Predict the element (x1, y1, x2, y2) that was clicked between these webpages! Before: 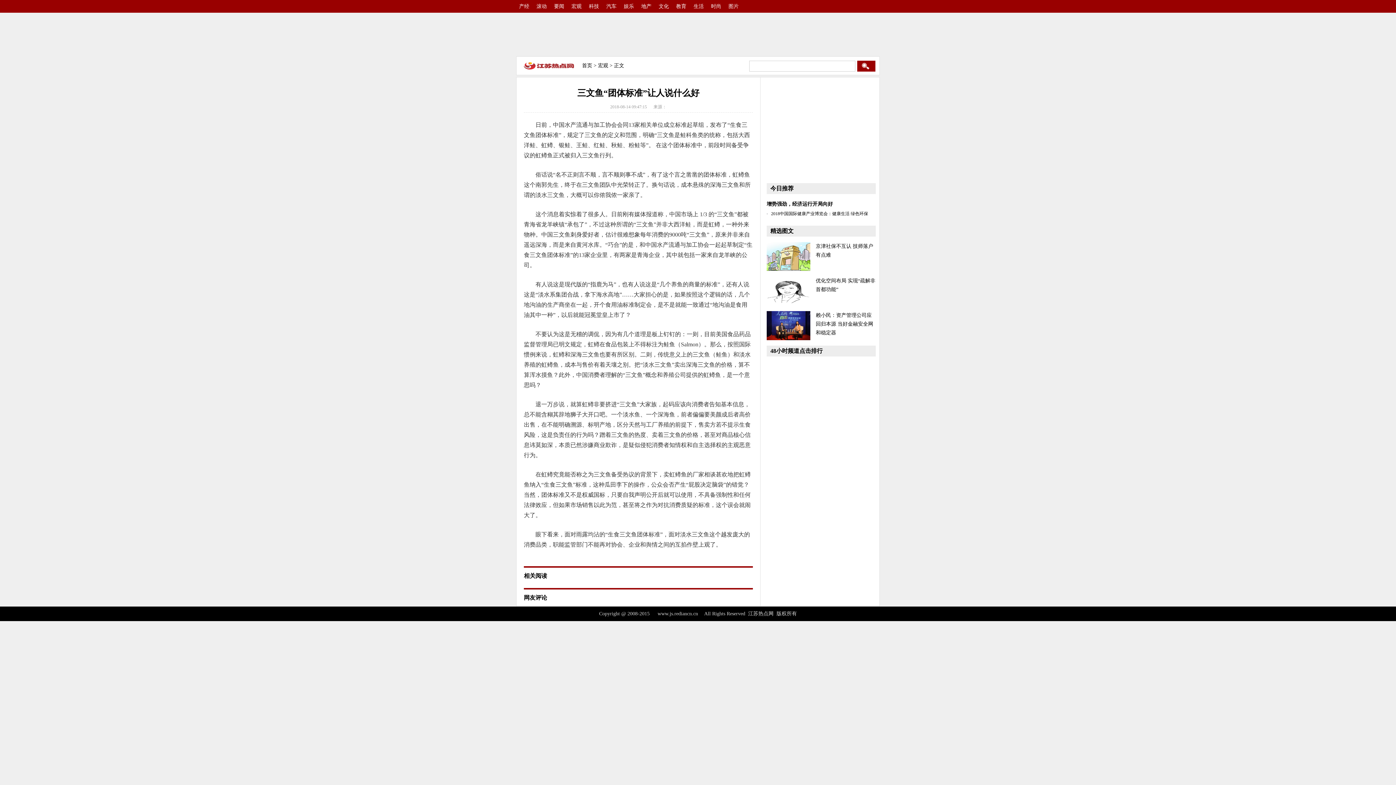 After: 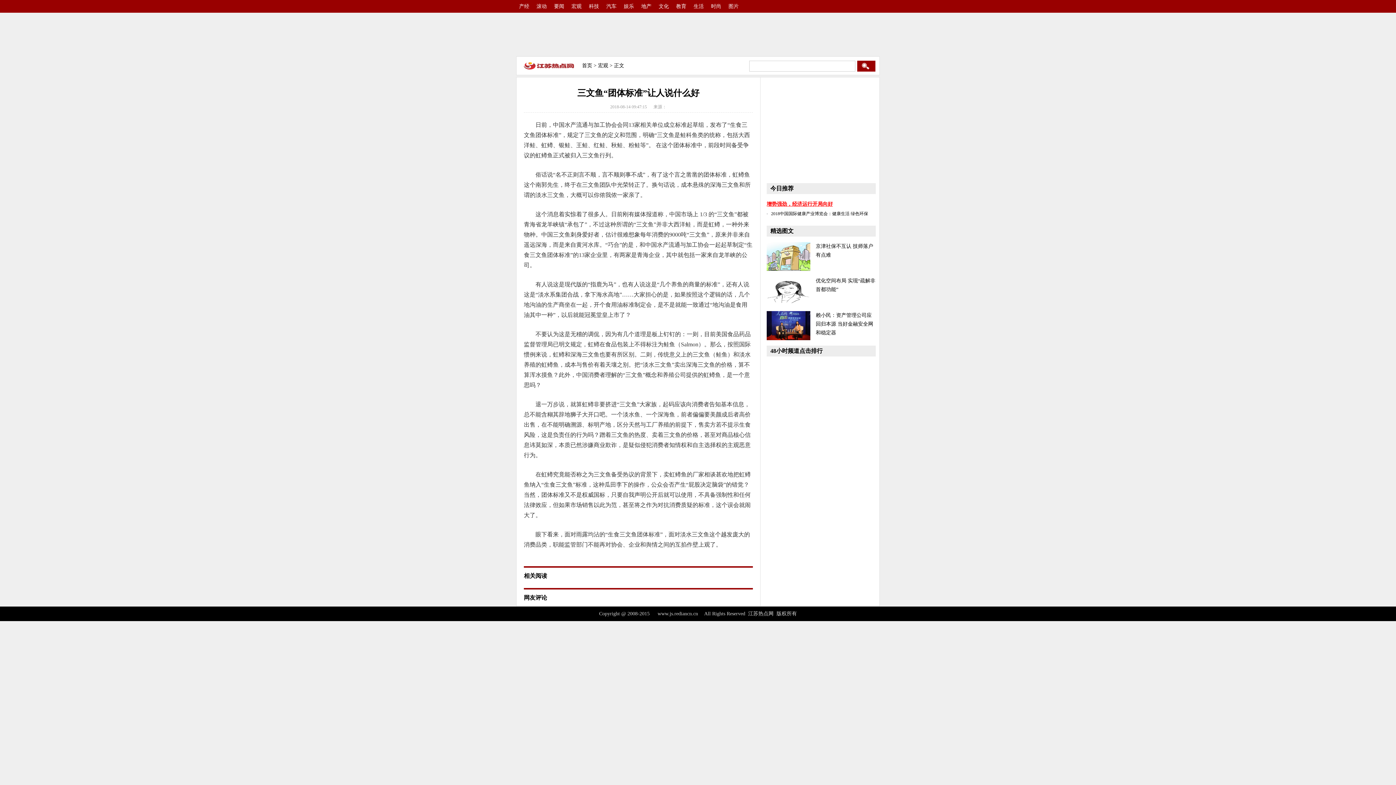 Action: label: 增势强劲，经济运行开局向好 bbox: (766, 201, 833, 206)